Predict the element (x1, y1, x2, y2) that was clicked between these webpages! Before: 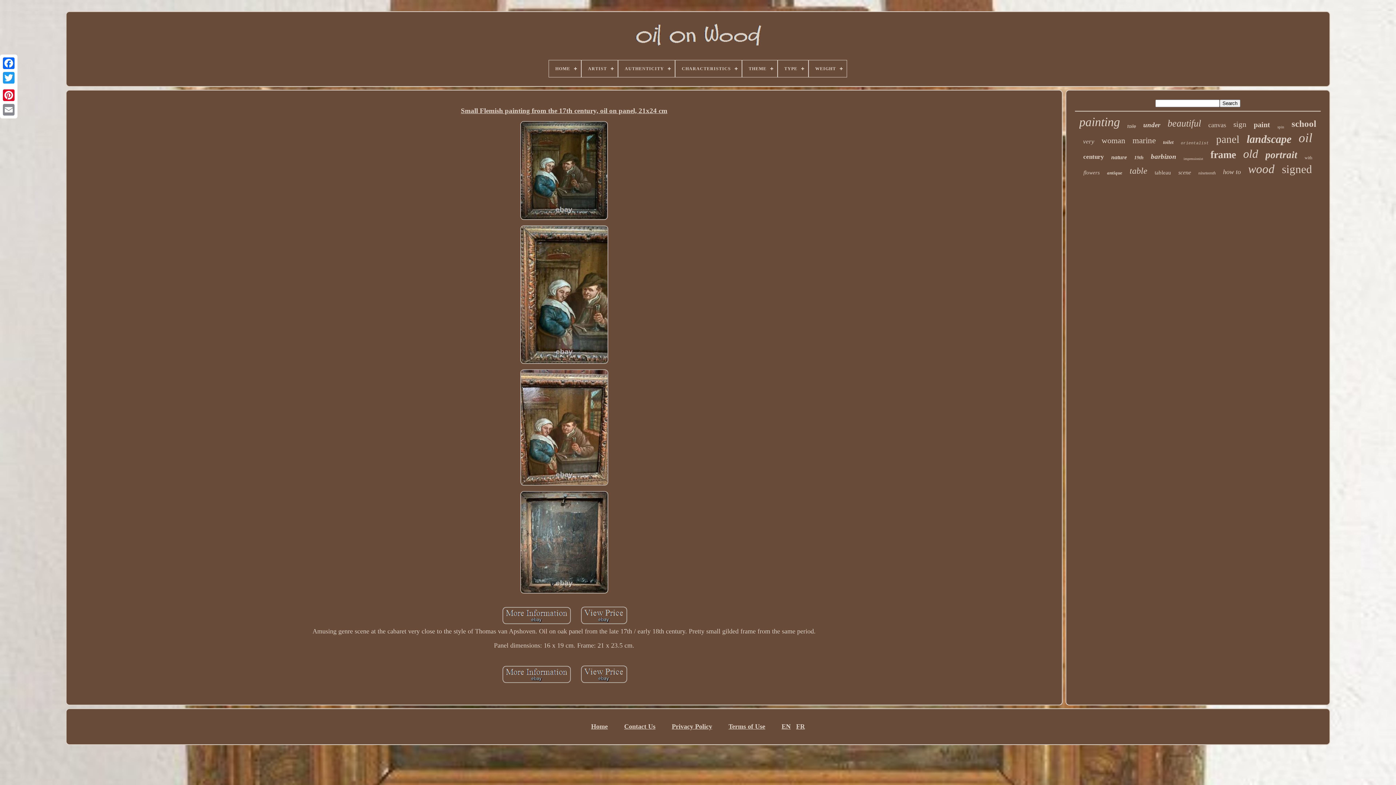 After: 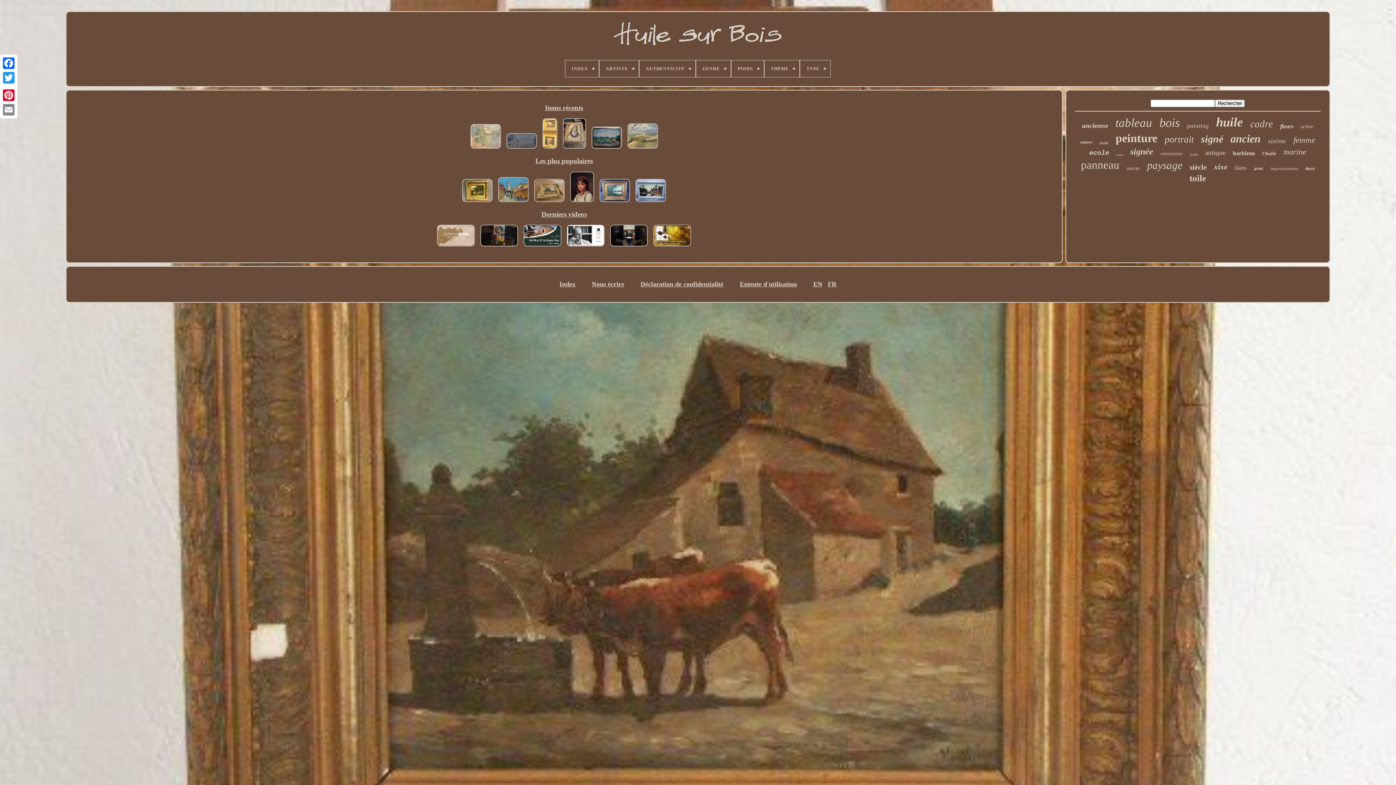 Action: bbox: (796, 723, 805, 730) label: FR